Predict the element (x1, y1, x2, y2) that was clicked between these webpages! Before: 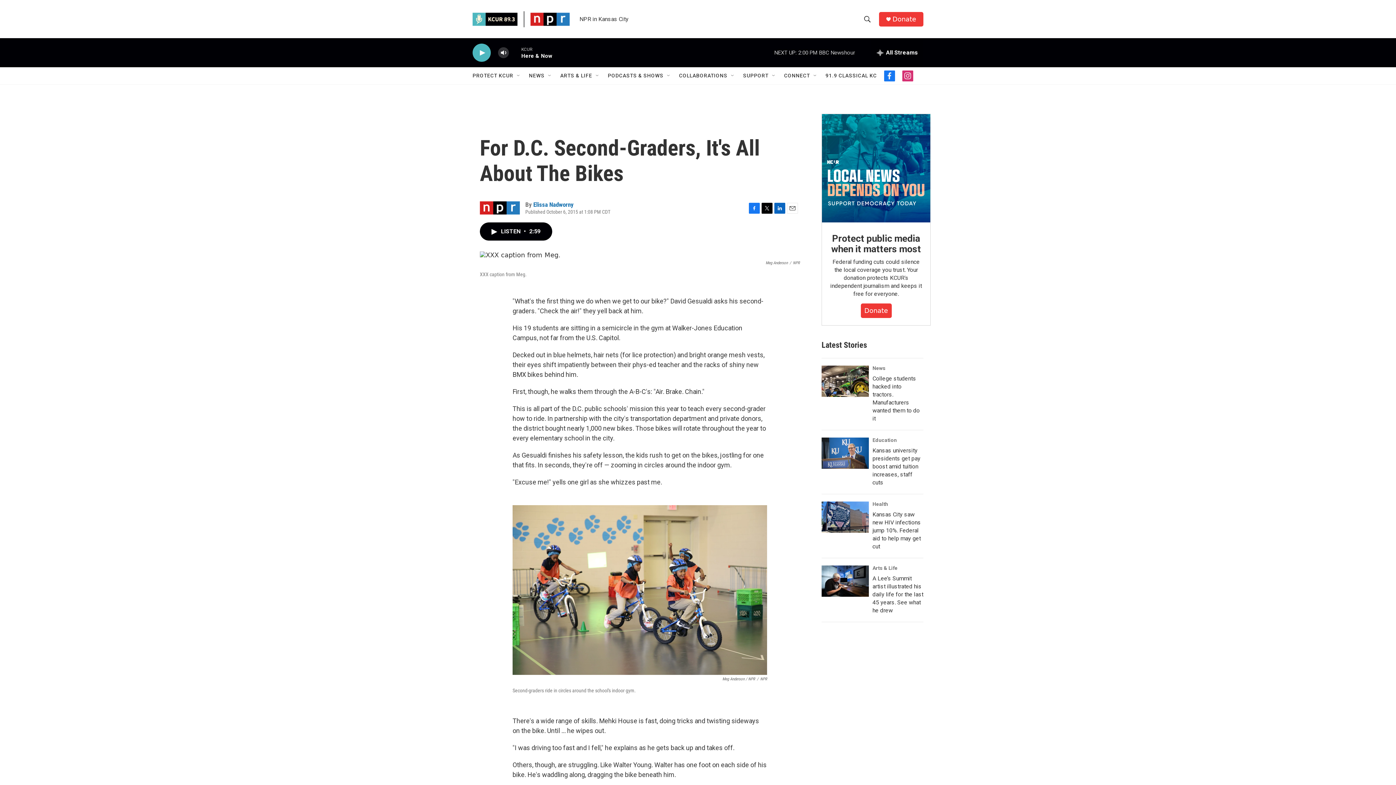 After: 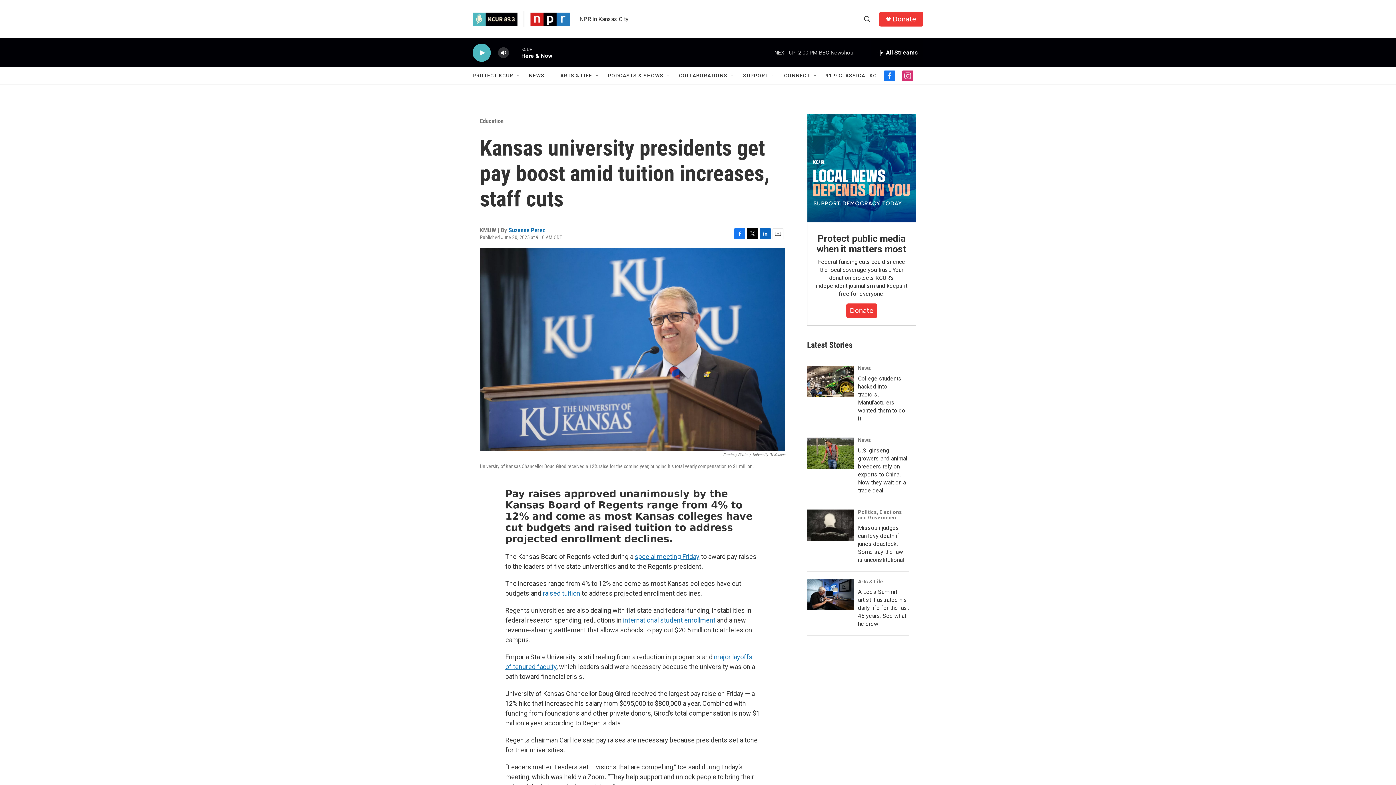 Action: label: Kansas university presidents get pay boost amid tuition increases, staff cuts bbox: (872, 447, 920, 486)